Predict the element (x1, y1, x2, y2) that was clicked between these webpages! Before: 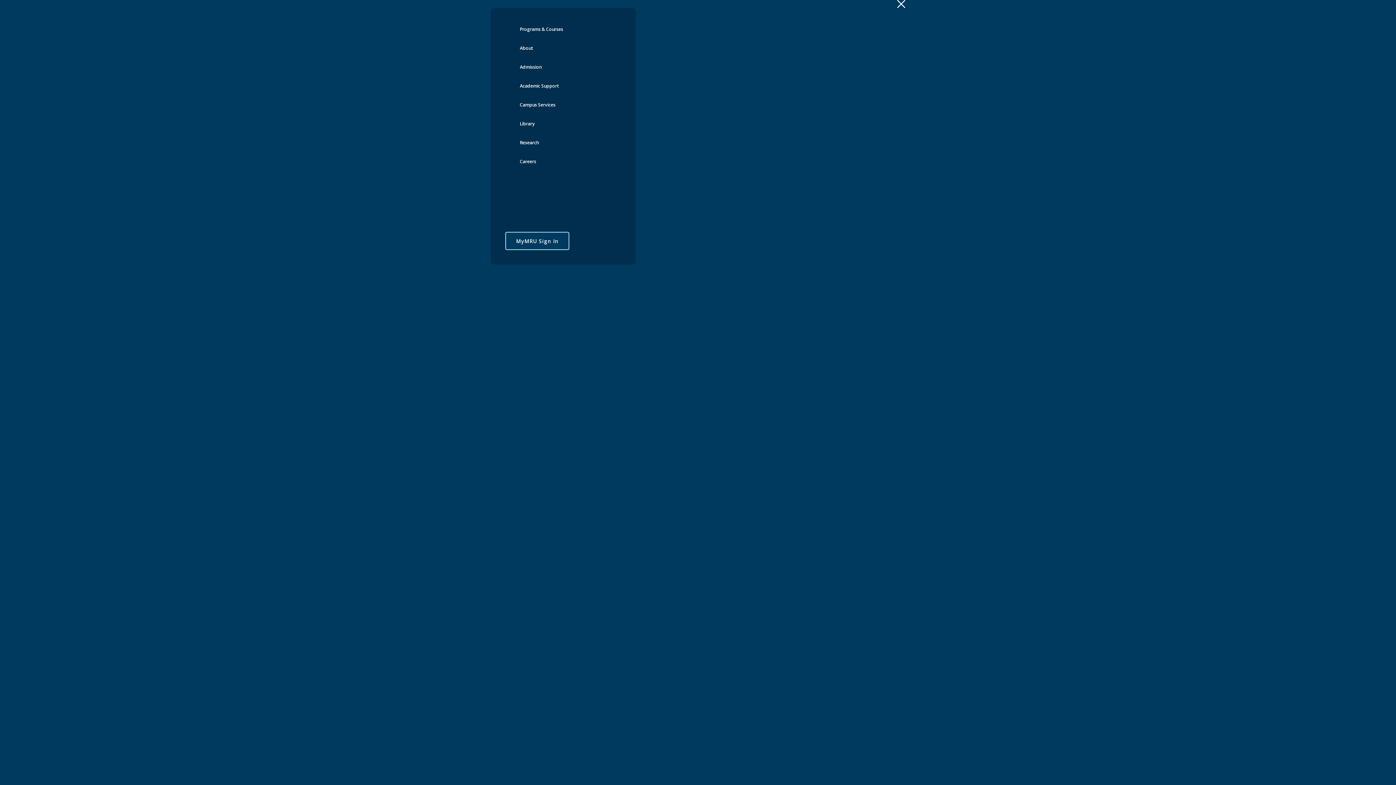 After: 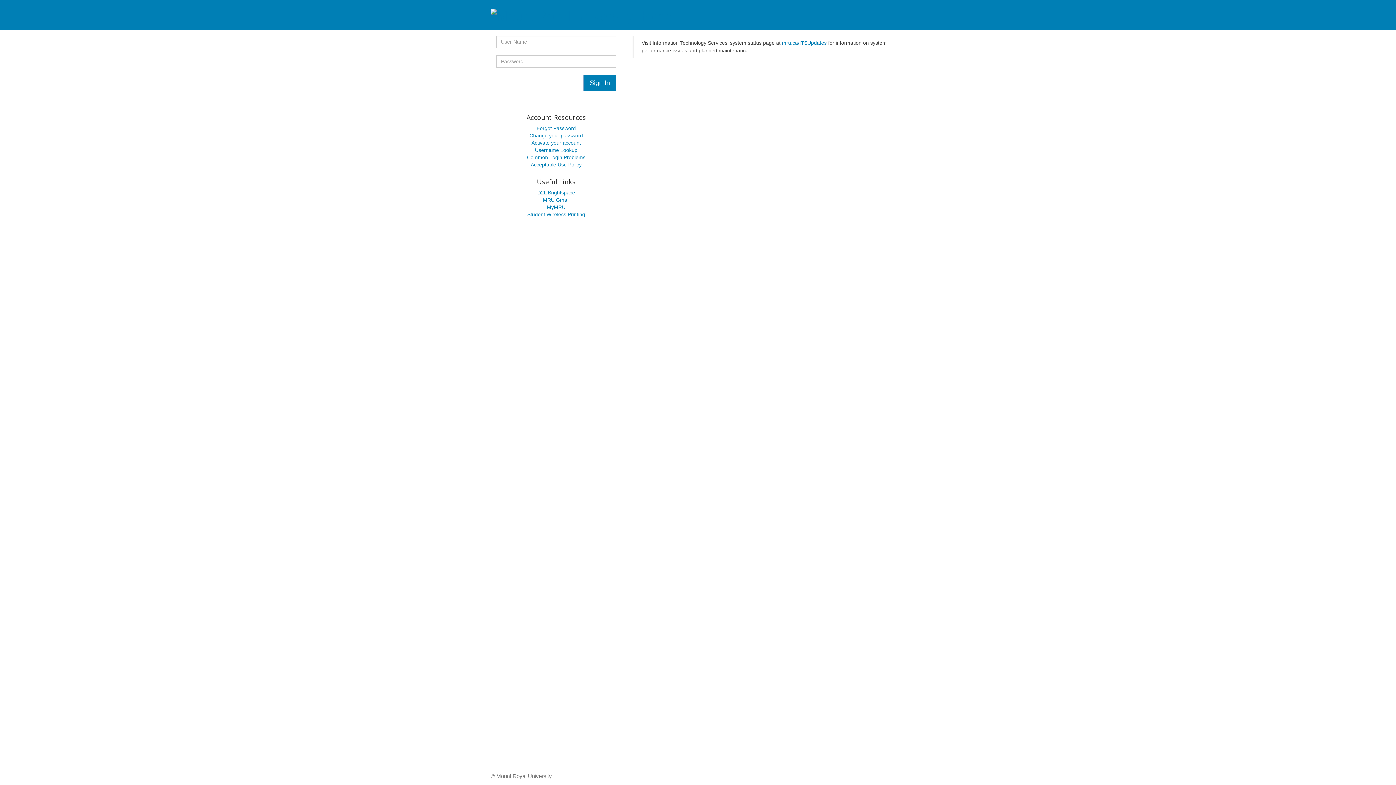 Action: bbox: (505, 232, 569, 250) label: MyMRU Sign In